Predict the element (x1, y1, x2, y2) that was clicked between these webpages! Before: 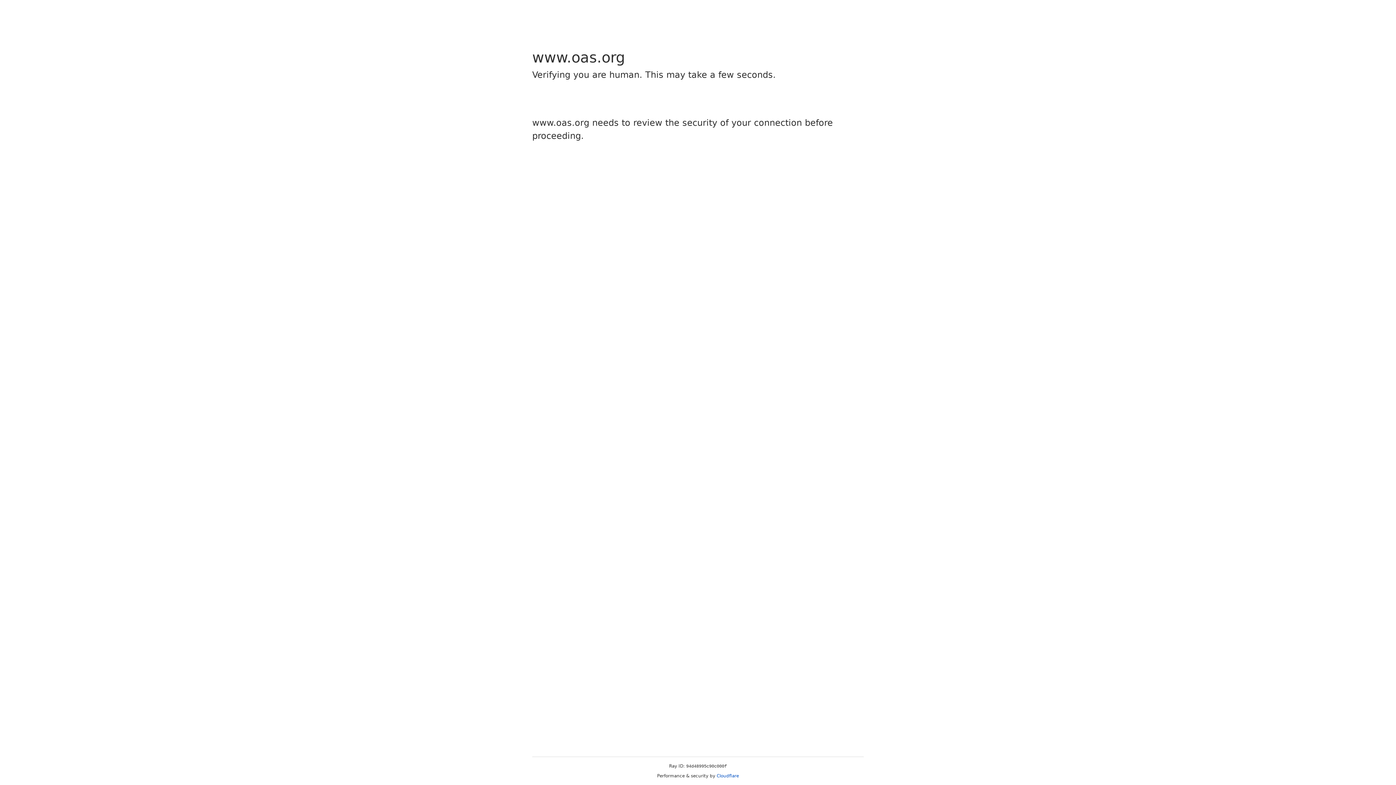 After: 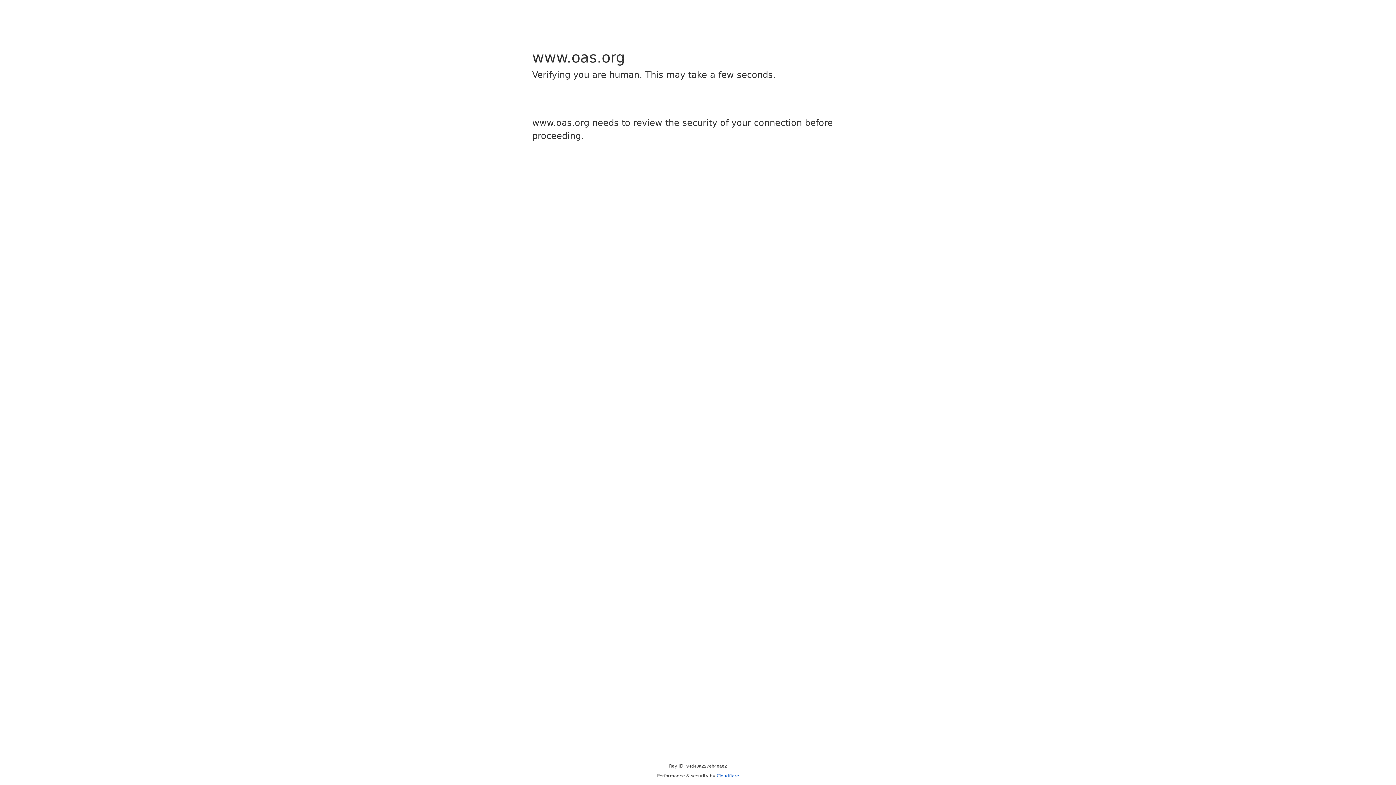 Action: bbox: (716, 773, 739, 778) label: Cloudflare